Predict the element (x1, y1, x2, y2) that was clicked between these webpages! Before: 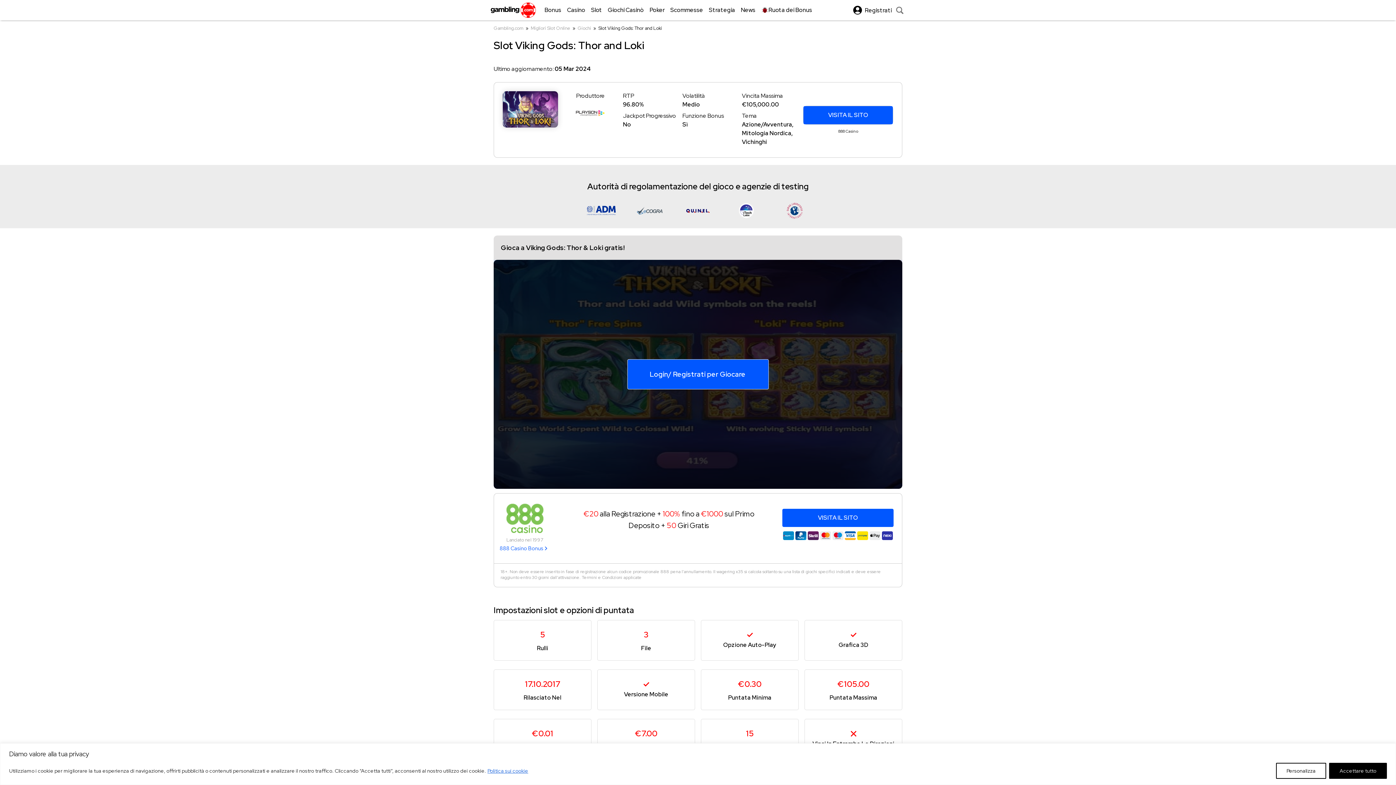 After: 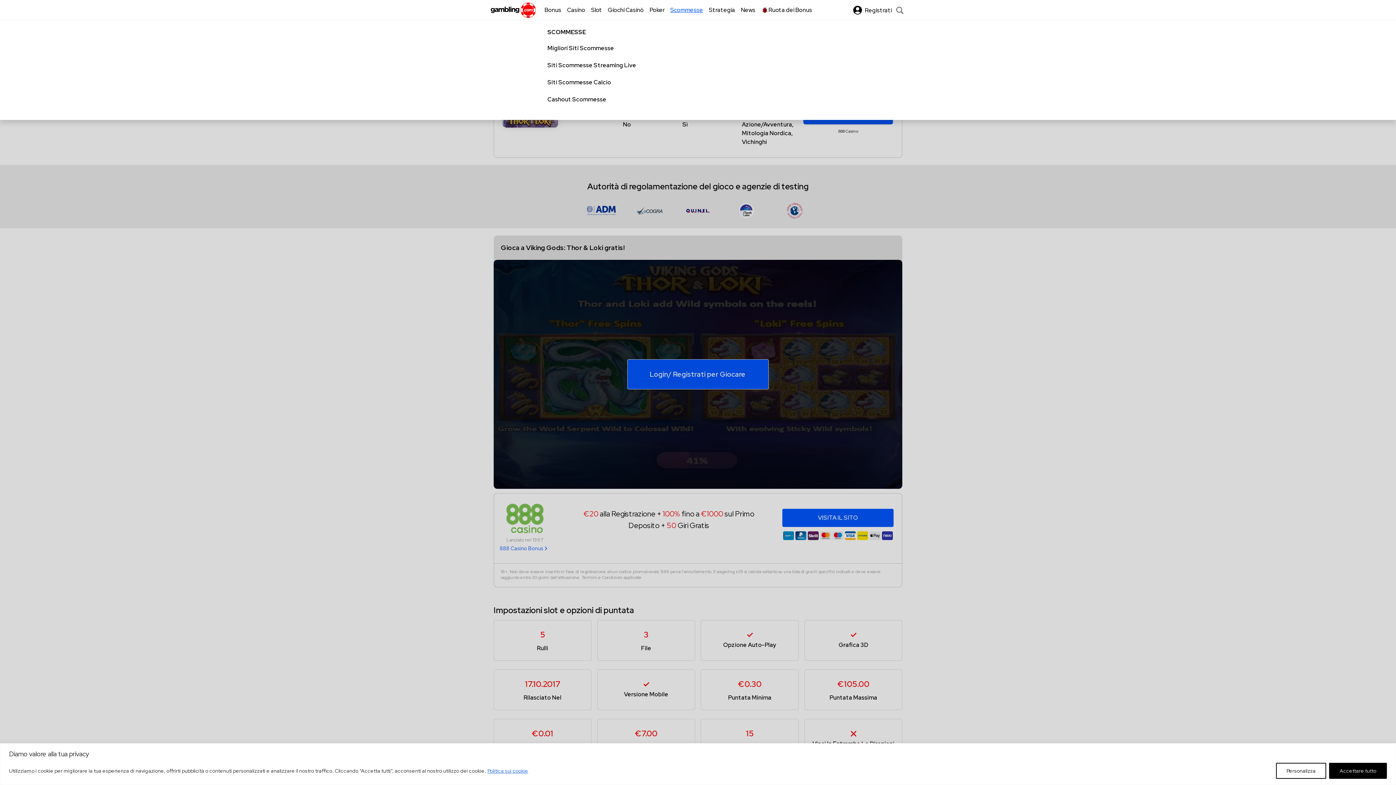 Action: label: Scommesse bbox: (664, 0, 703, 20)